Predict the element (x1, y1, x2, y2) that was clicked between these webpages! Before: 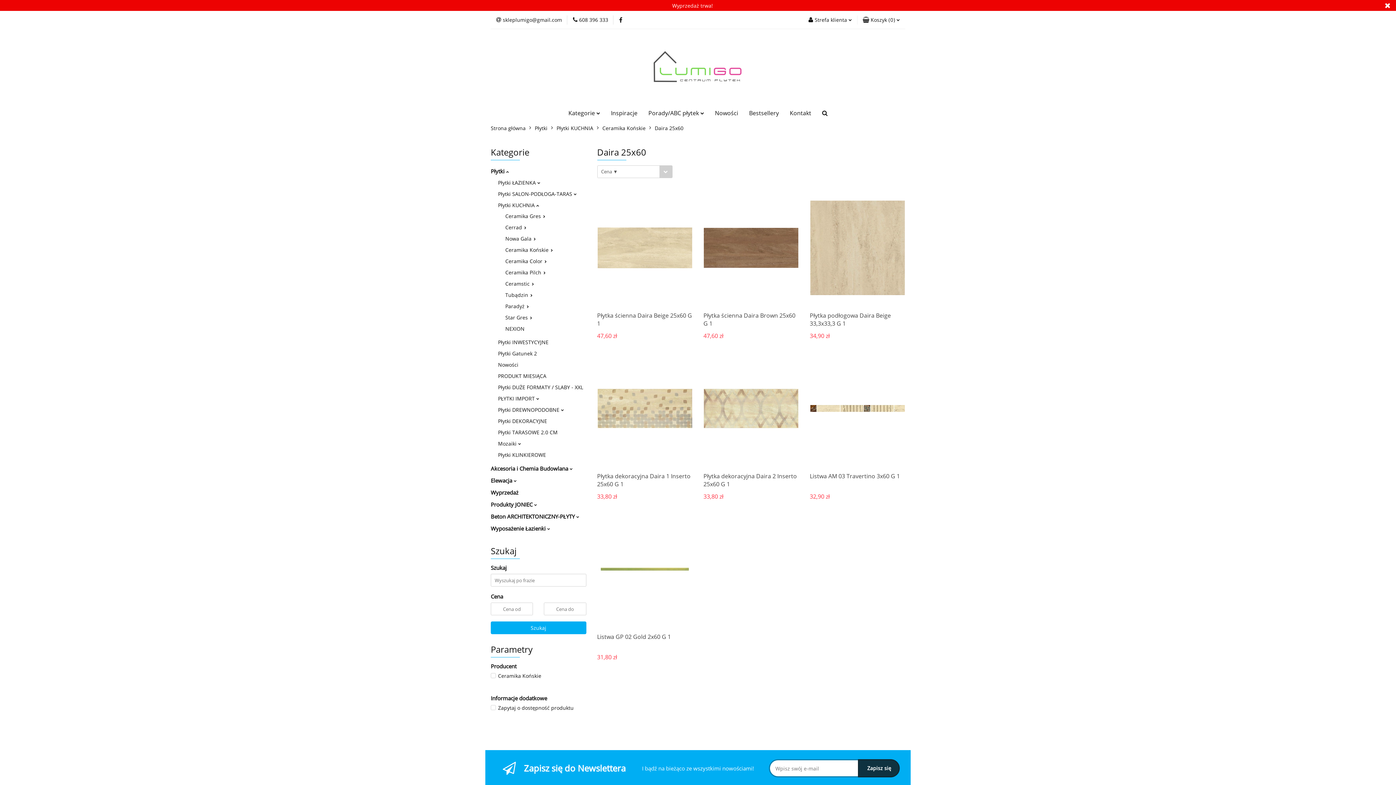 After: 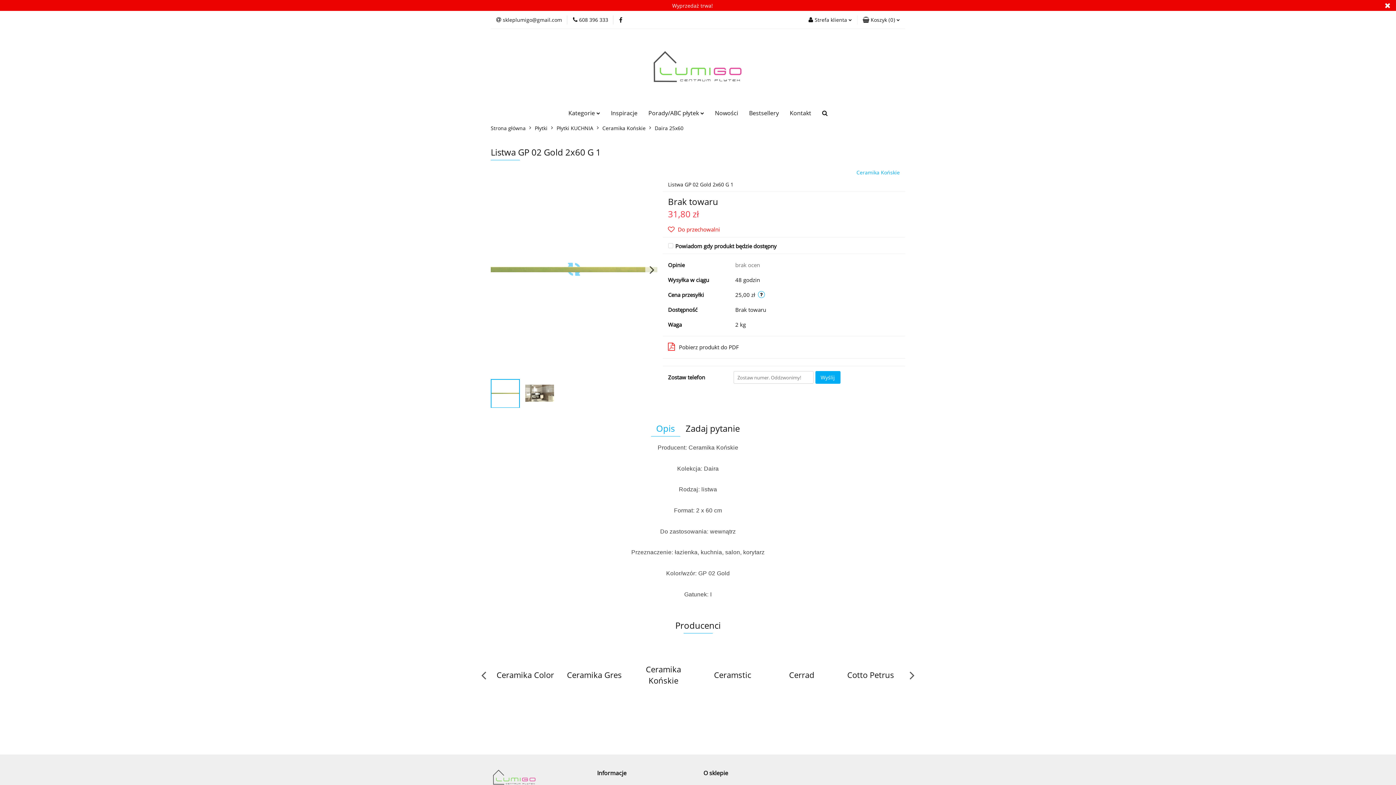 Action: bbox: (597, 633, 692, 649) label: Listwa GP 02 Gold 2x60 G 1